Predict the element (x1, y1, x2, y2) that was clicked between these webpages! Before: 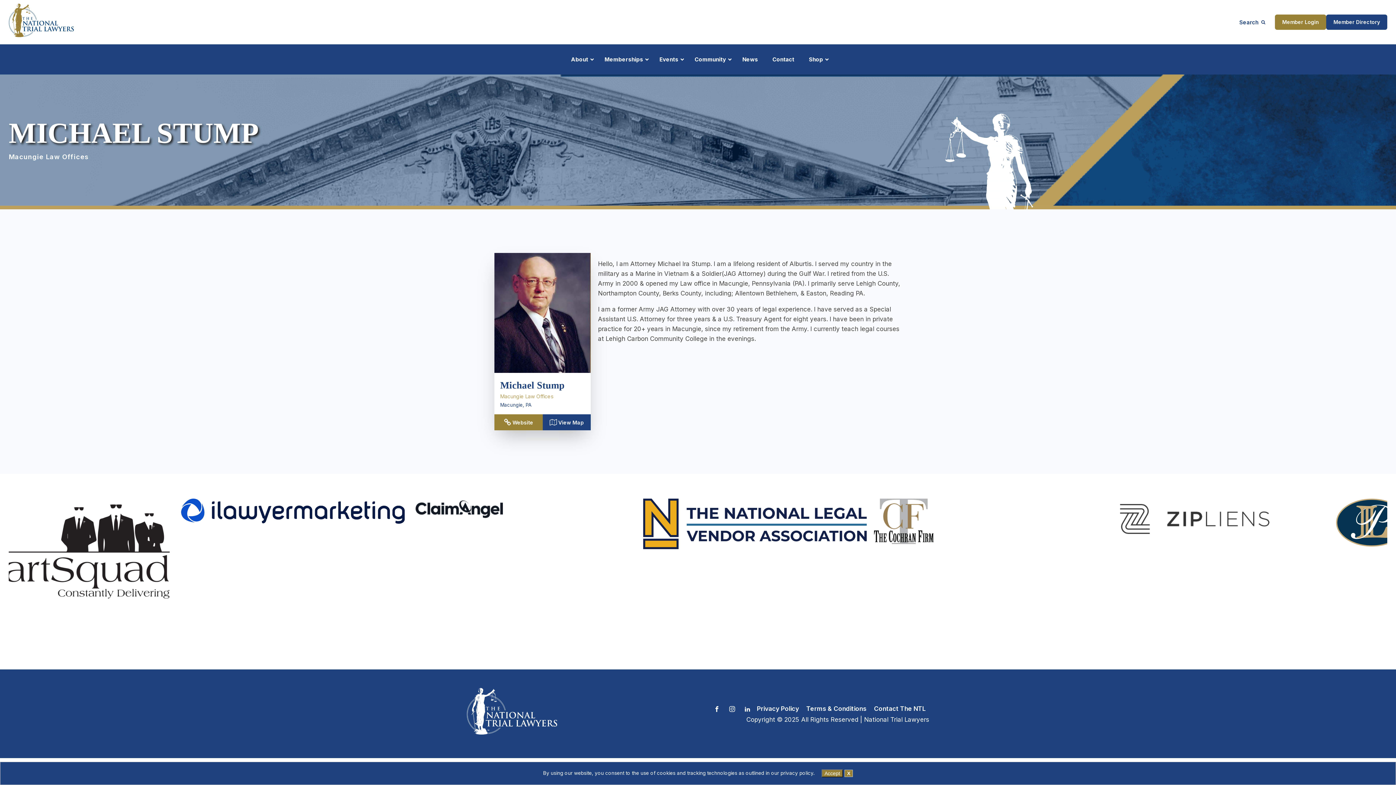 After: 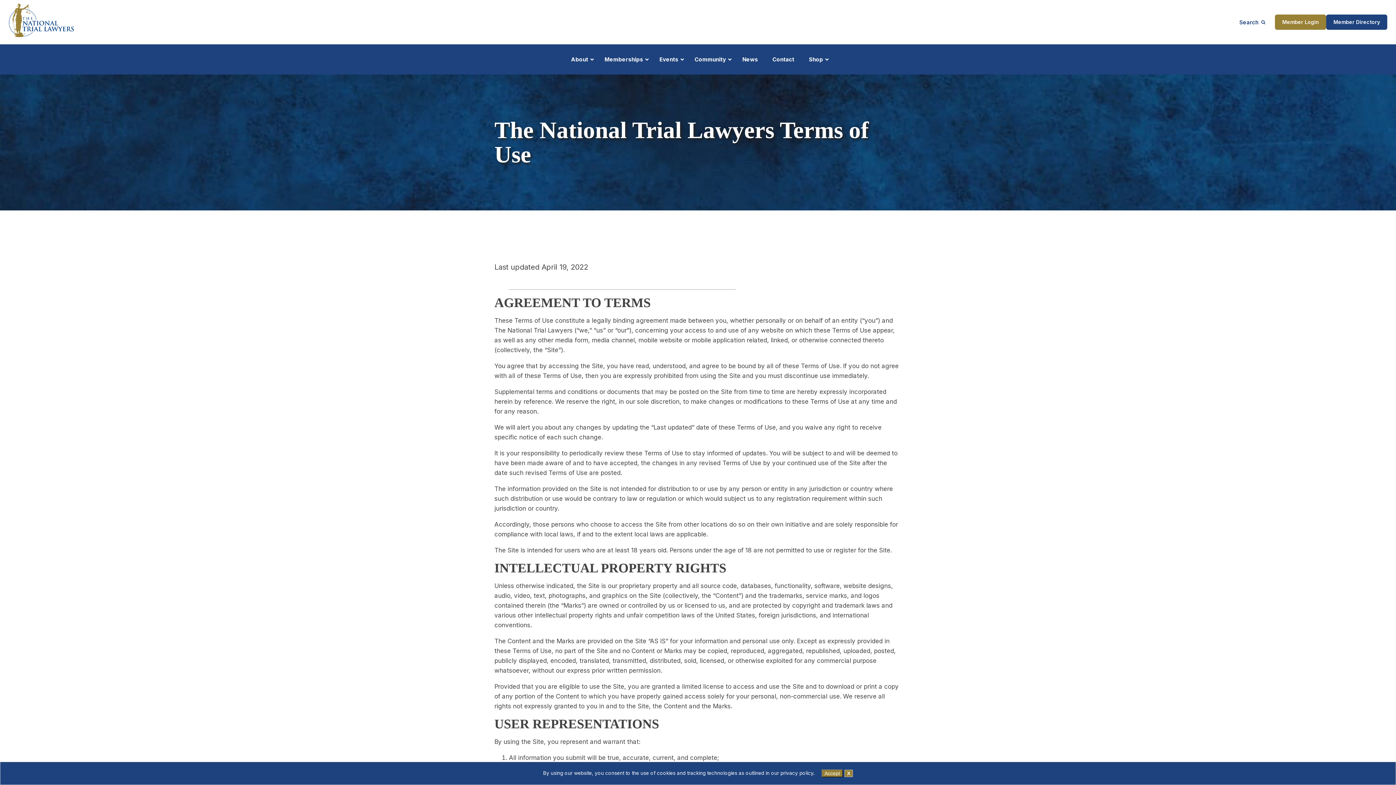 Action: bbox: (806, 704, 866, 714) label: Terms & Conditions